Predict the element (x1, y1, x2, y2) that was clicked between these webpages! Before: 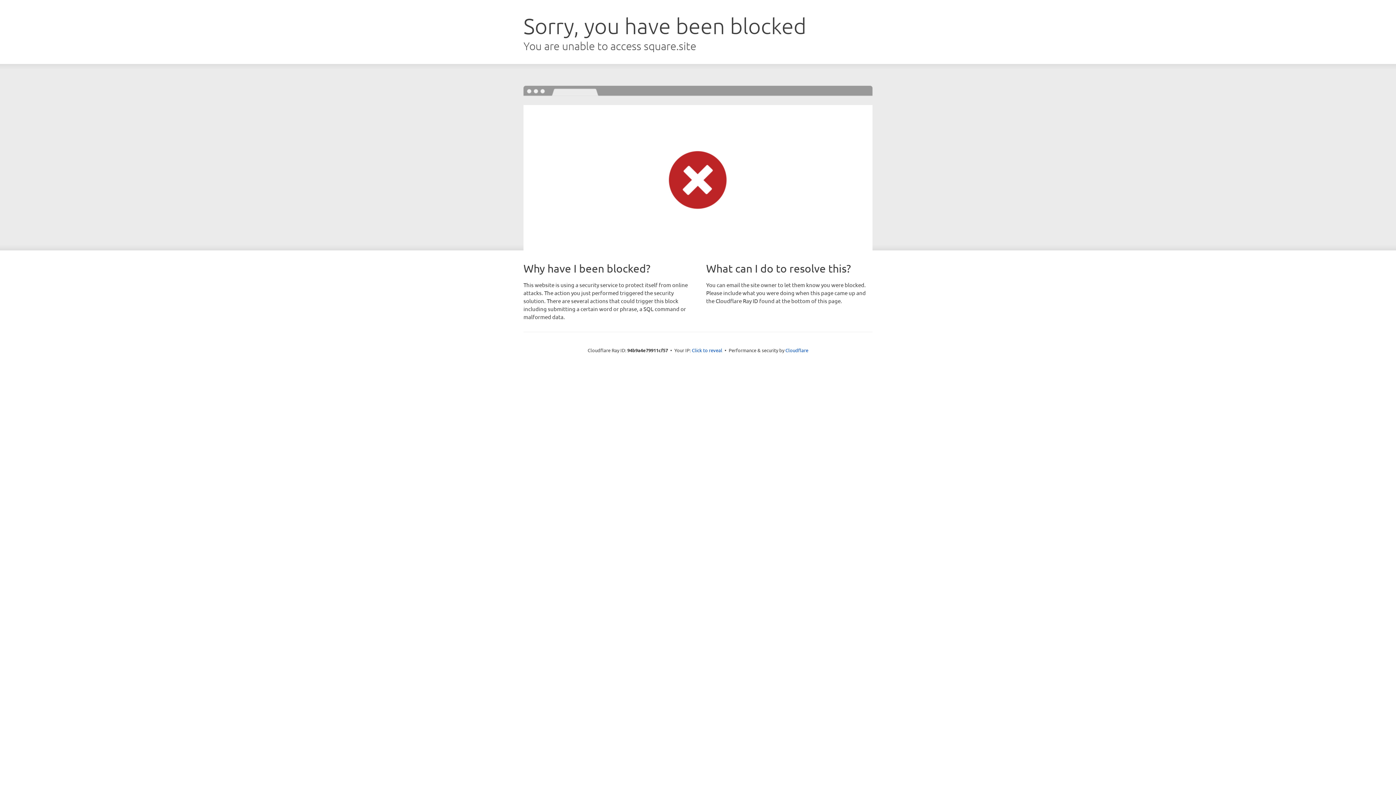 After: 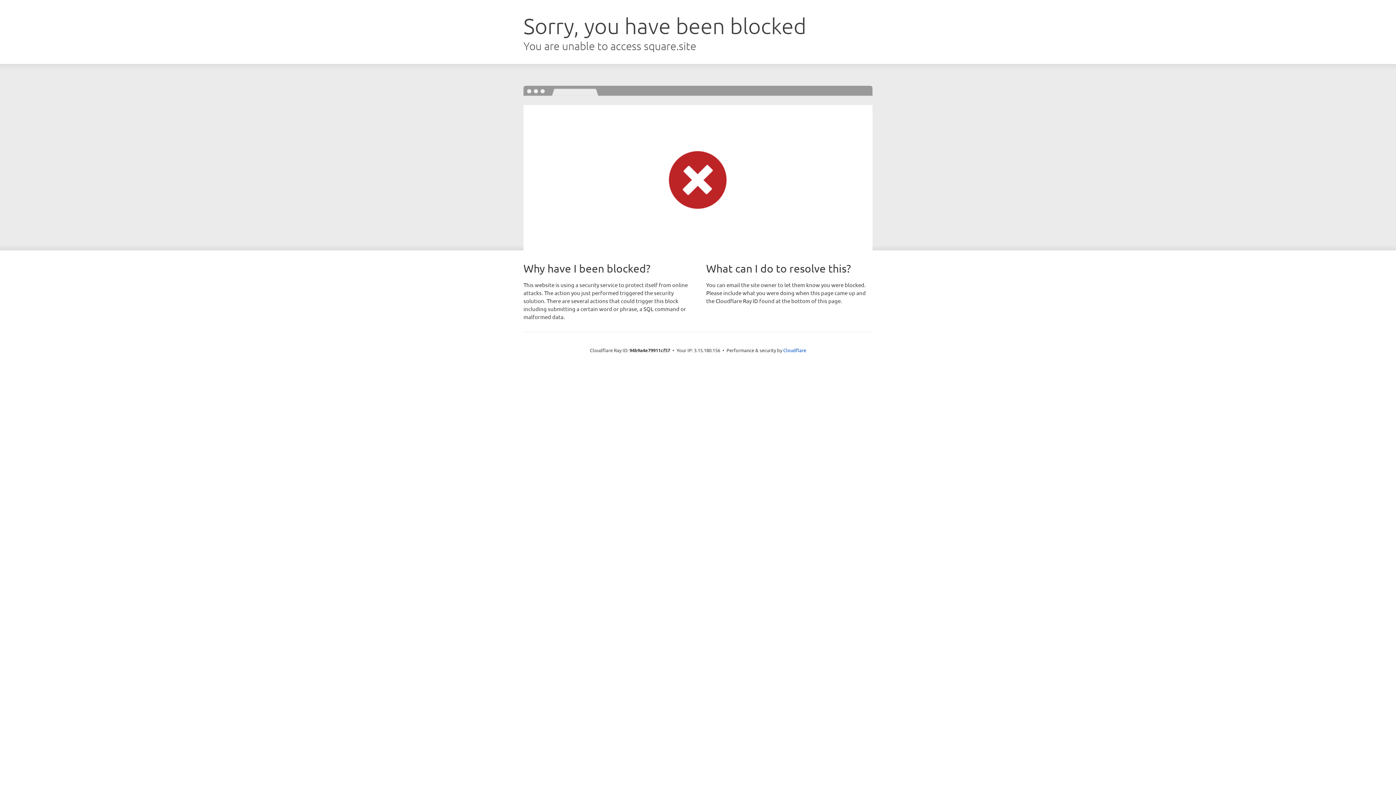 Action: bbox: (692, 346, 722, 353) label: Click to reveal